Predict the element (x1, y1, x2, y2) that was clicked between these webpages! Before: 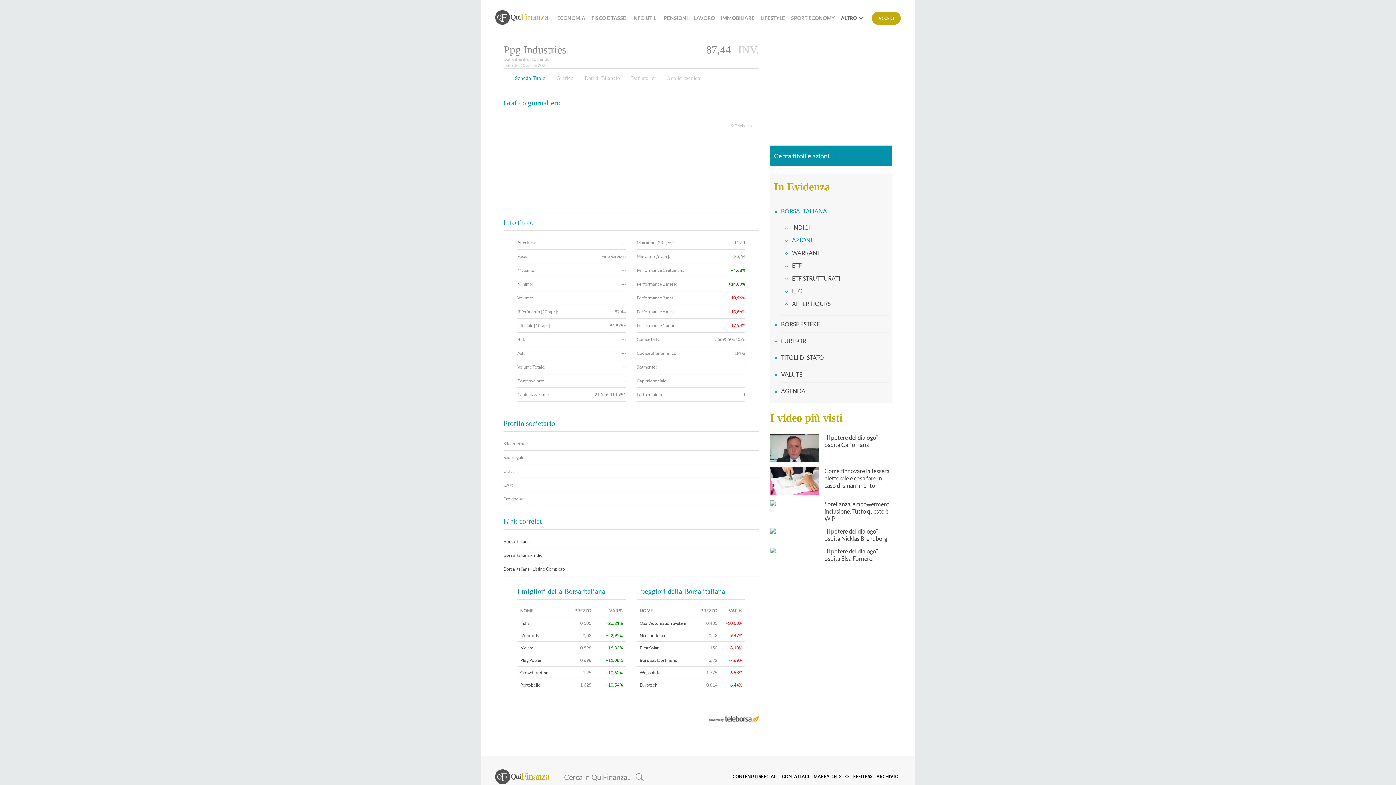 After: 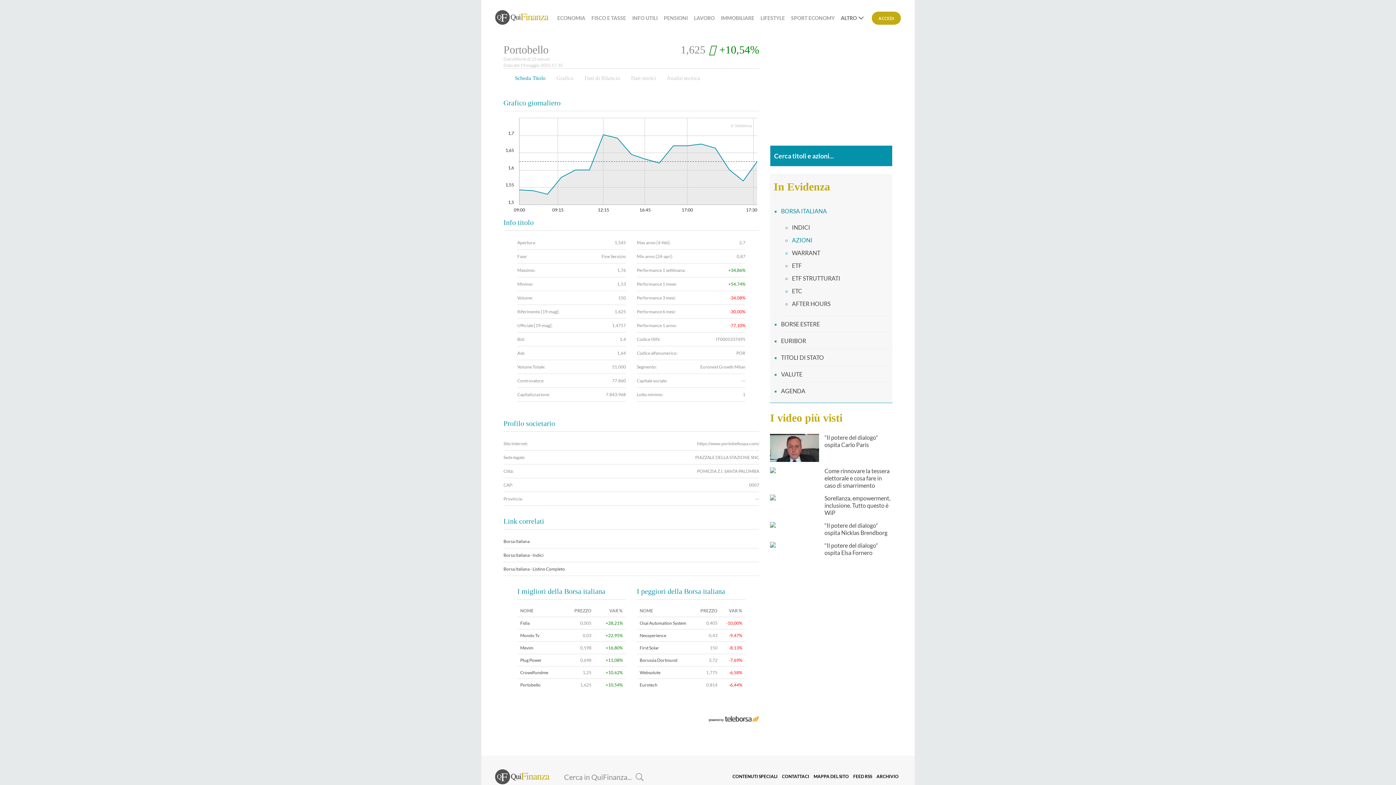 Action: bbox: (520, 682, 540, 688) label: Portobello